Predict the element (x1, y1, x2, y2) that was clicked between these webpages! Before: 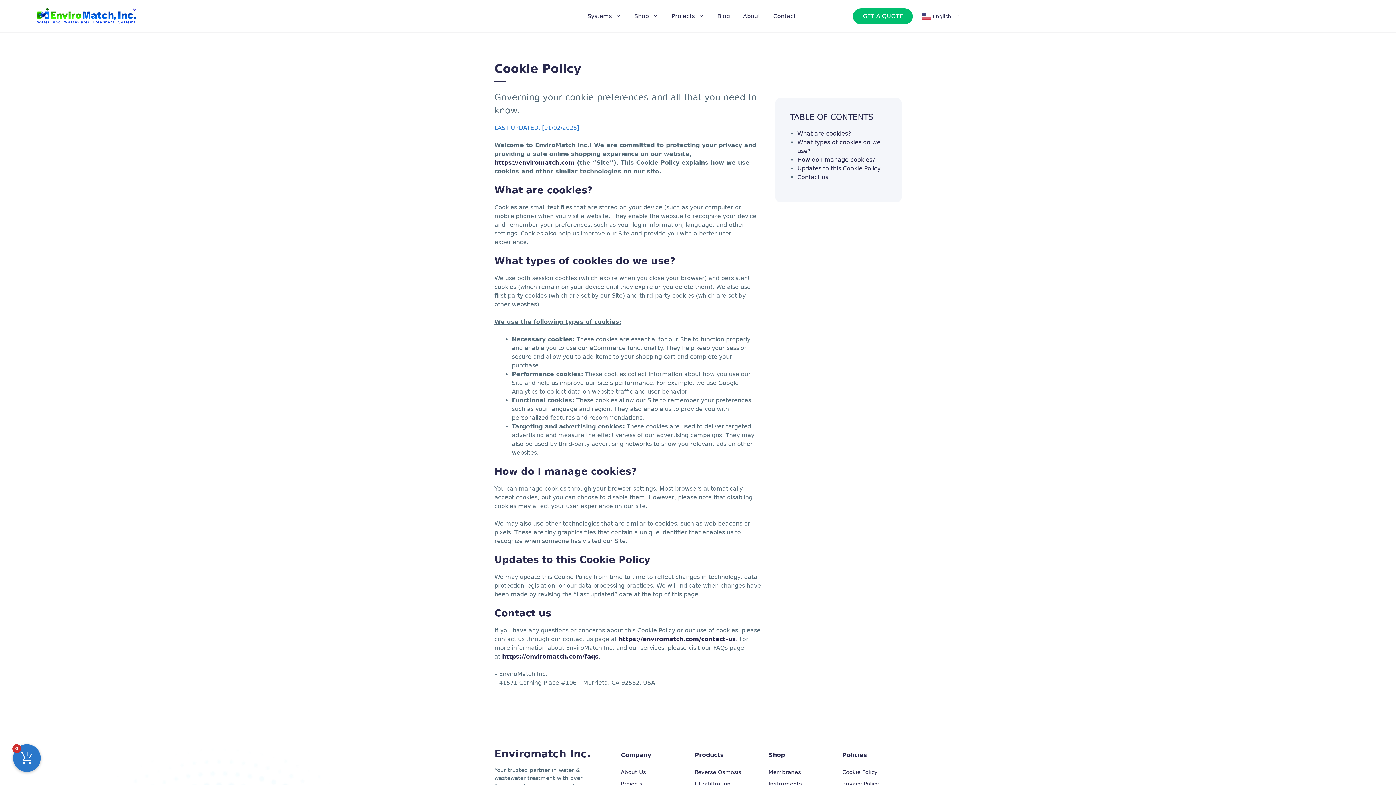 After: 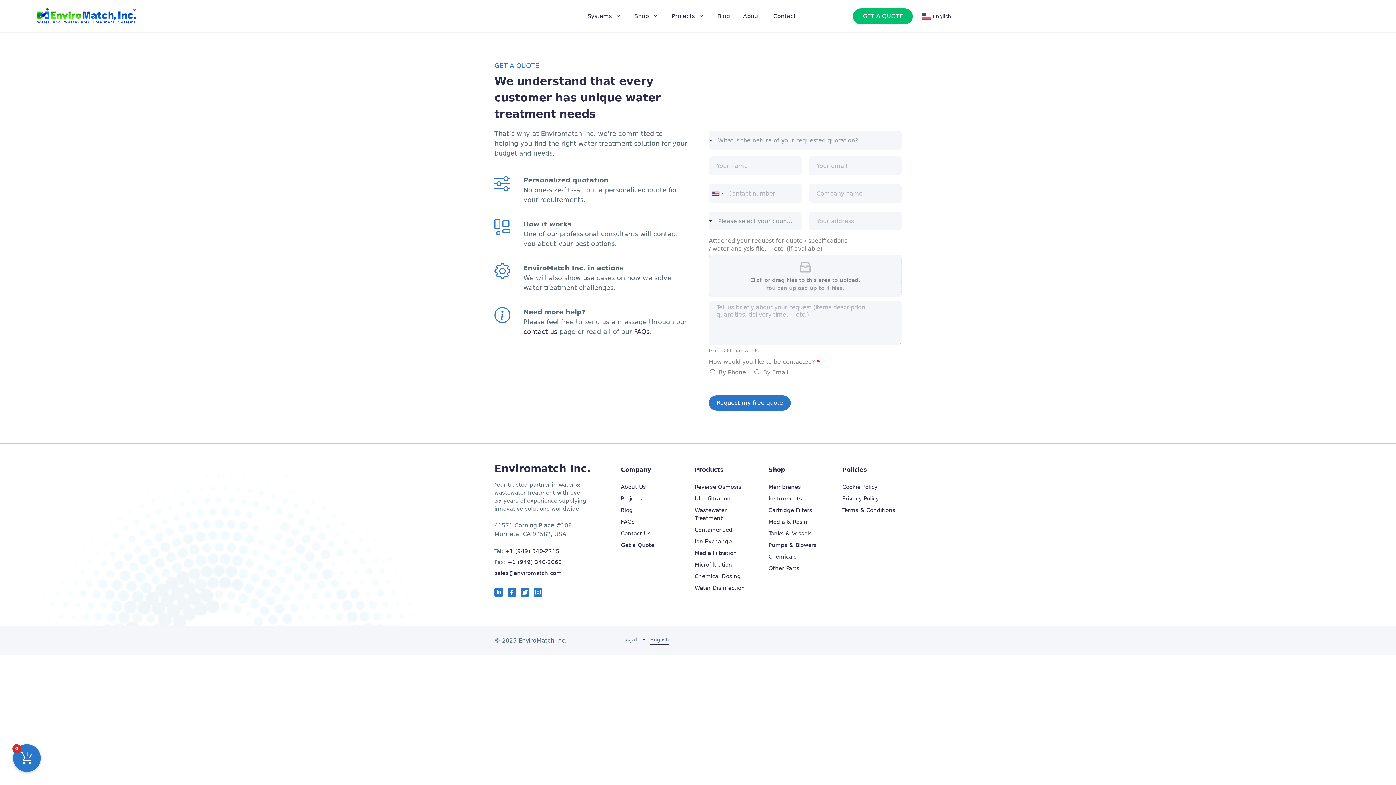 Action: label: GET A QUOTE bbox: (853, 8, 913, 24)